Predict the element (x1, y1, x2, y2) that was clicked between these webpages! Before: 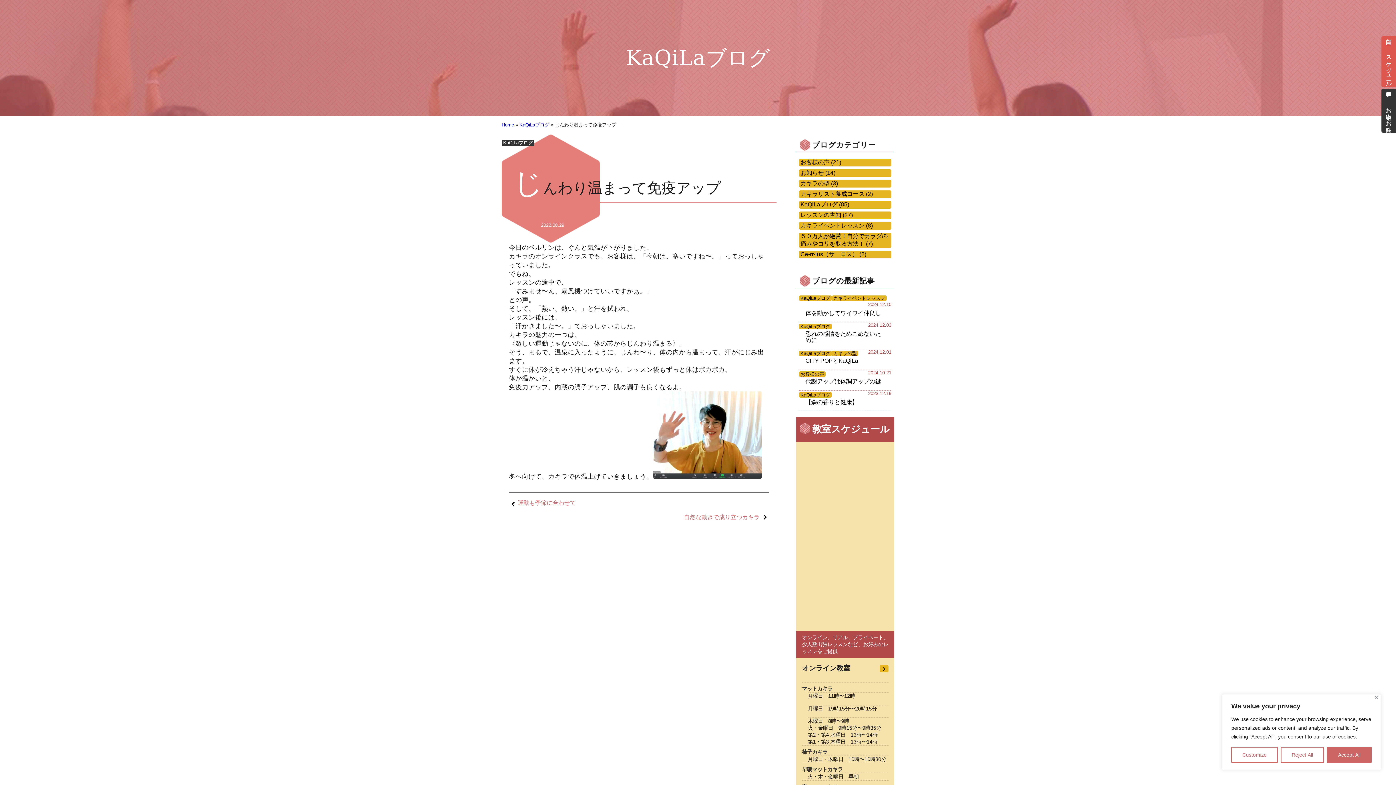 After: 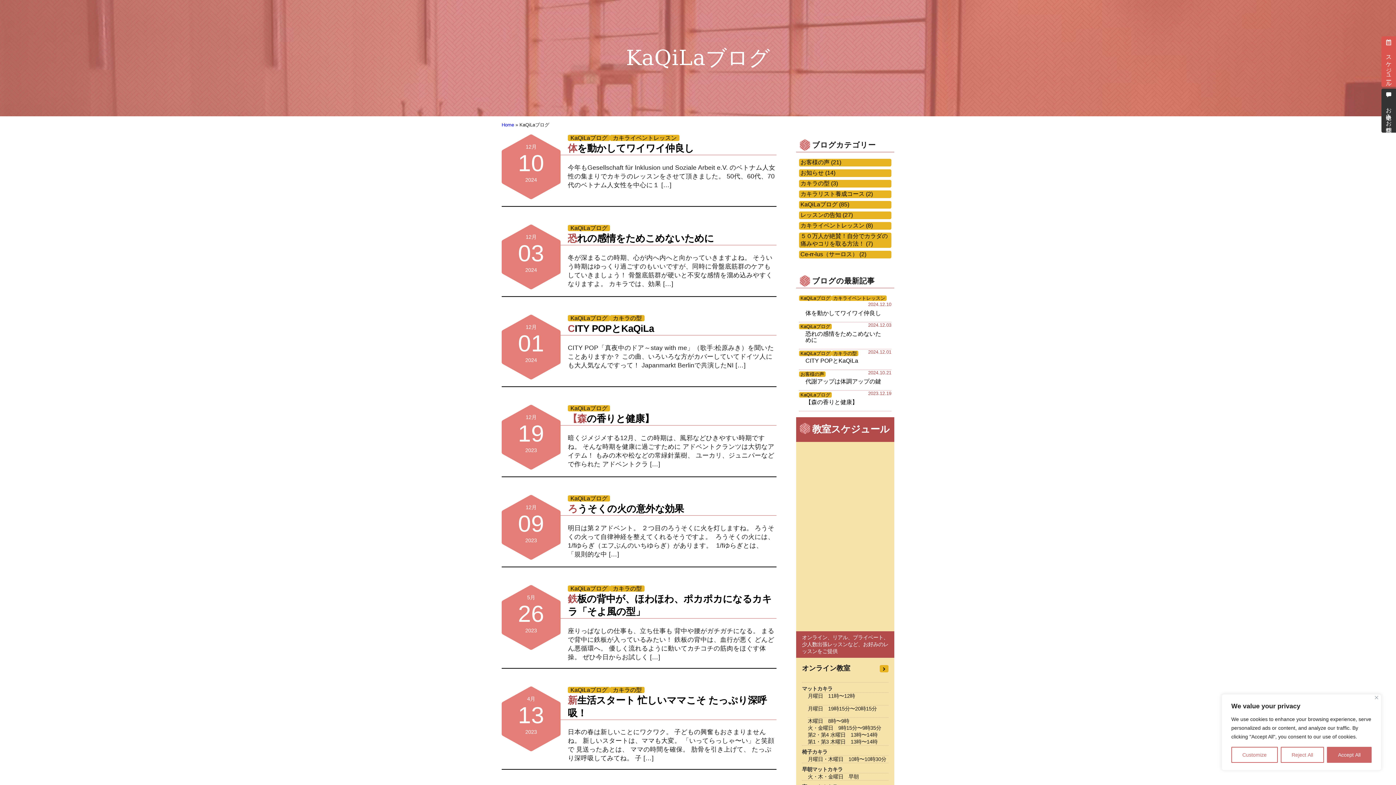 Action: label: KaQiLaブログ bbox: (799, 295, 832, 300)